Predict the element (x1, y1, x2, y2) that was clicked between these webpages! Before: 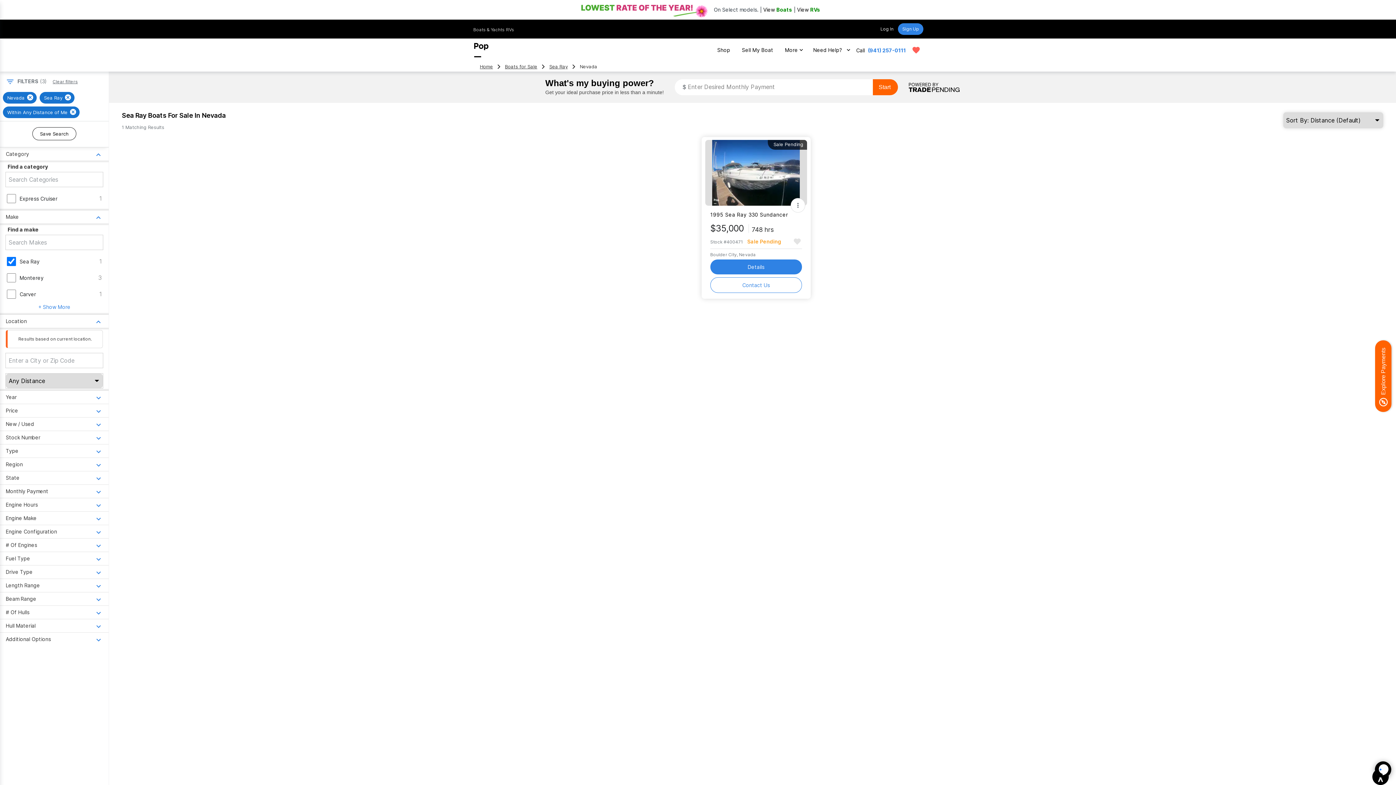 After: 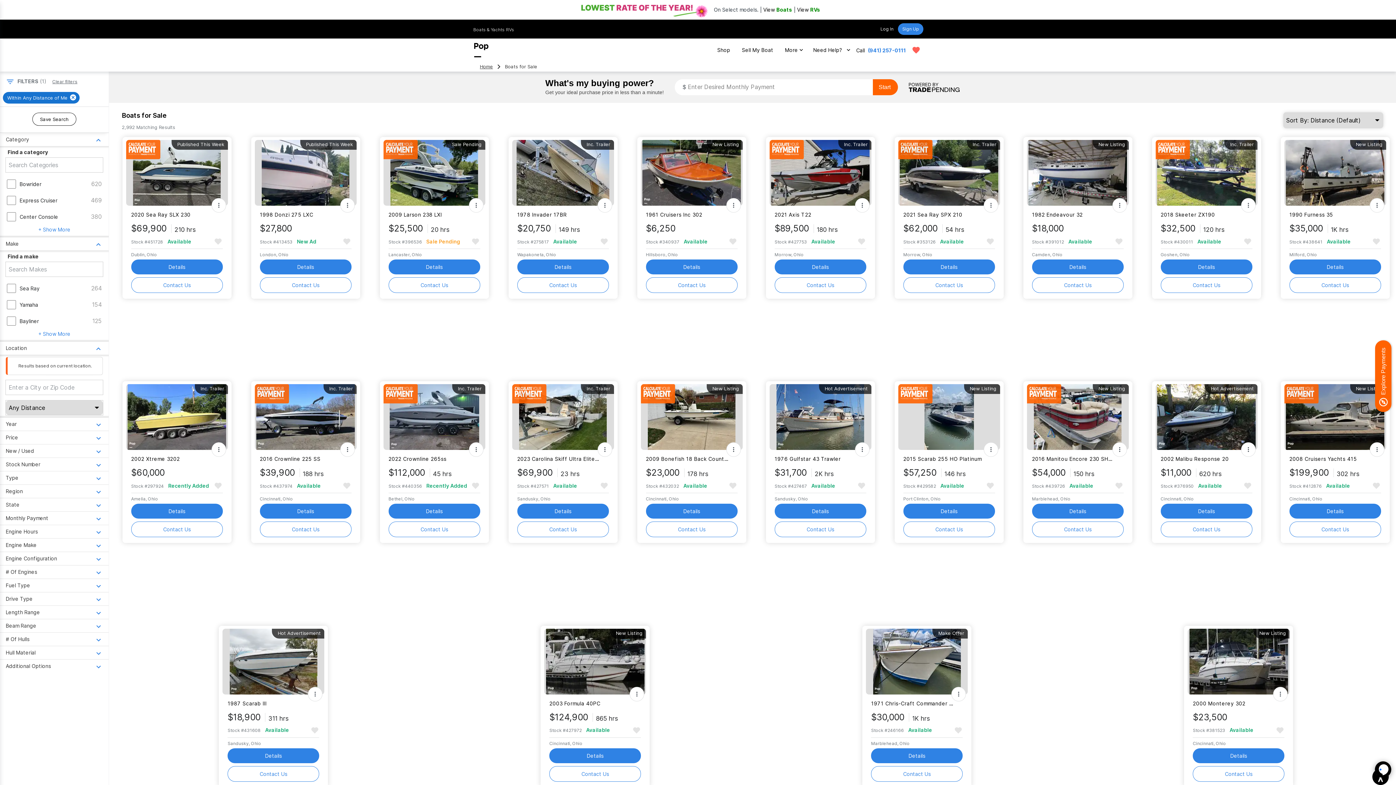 Action: bbox: (711, 42, 736, 57) label: Shop